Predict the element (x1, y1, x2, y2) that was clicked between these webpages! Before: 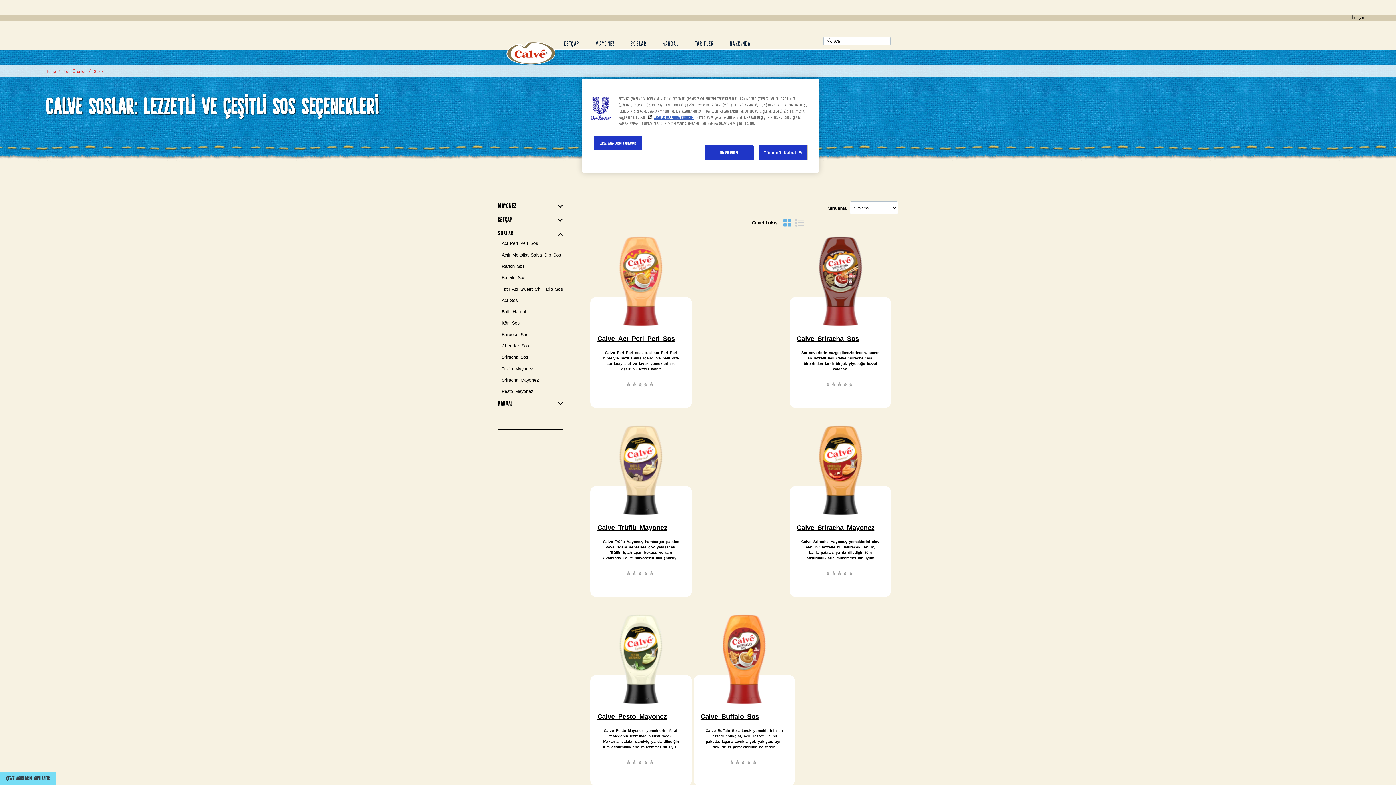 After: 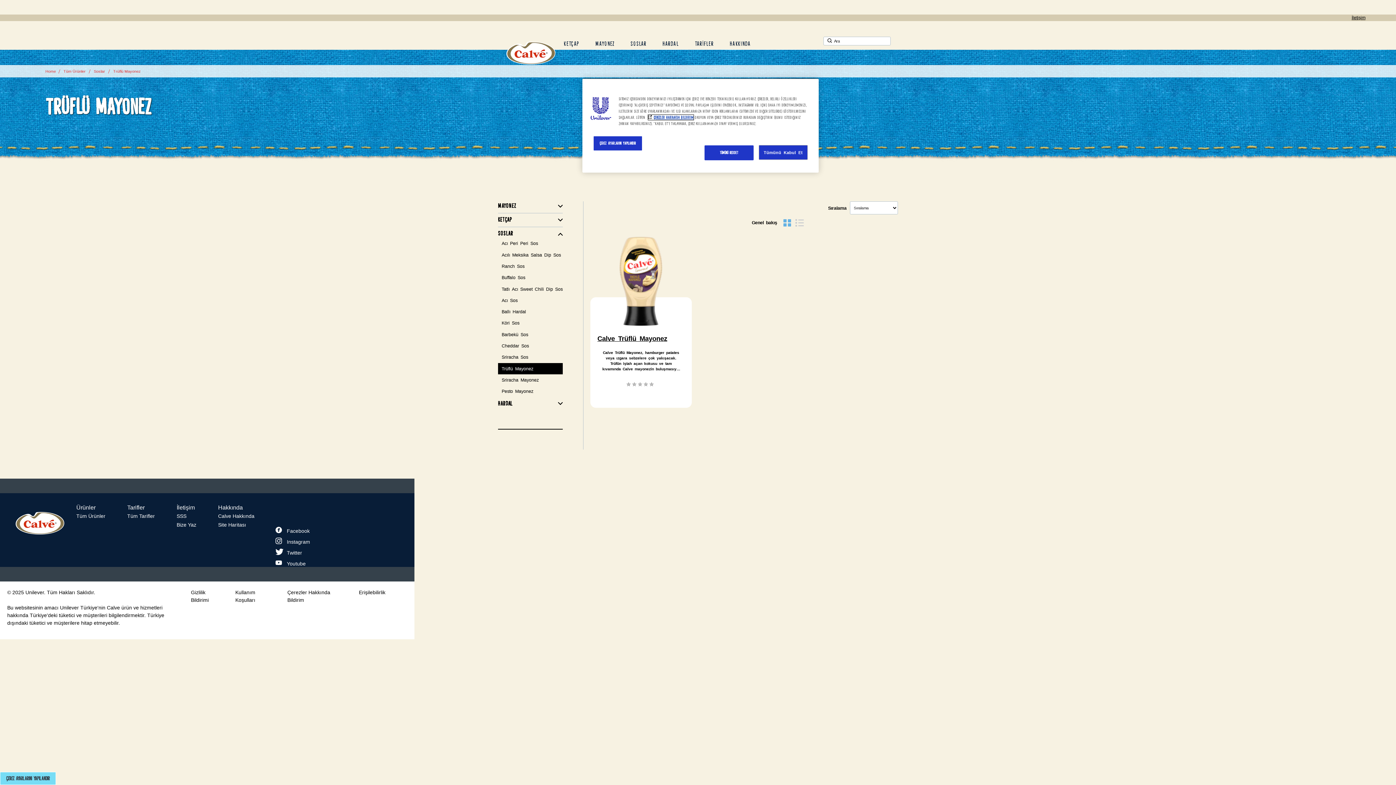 Action: bbox: (498, 363, 533, 374) label: Trüflü Mayonez